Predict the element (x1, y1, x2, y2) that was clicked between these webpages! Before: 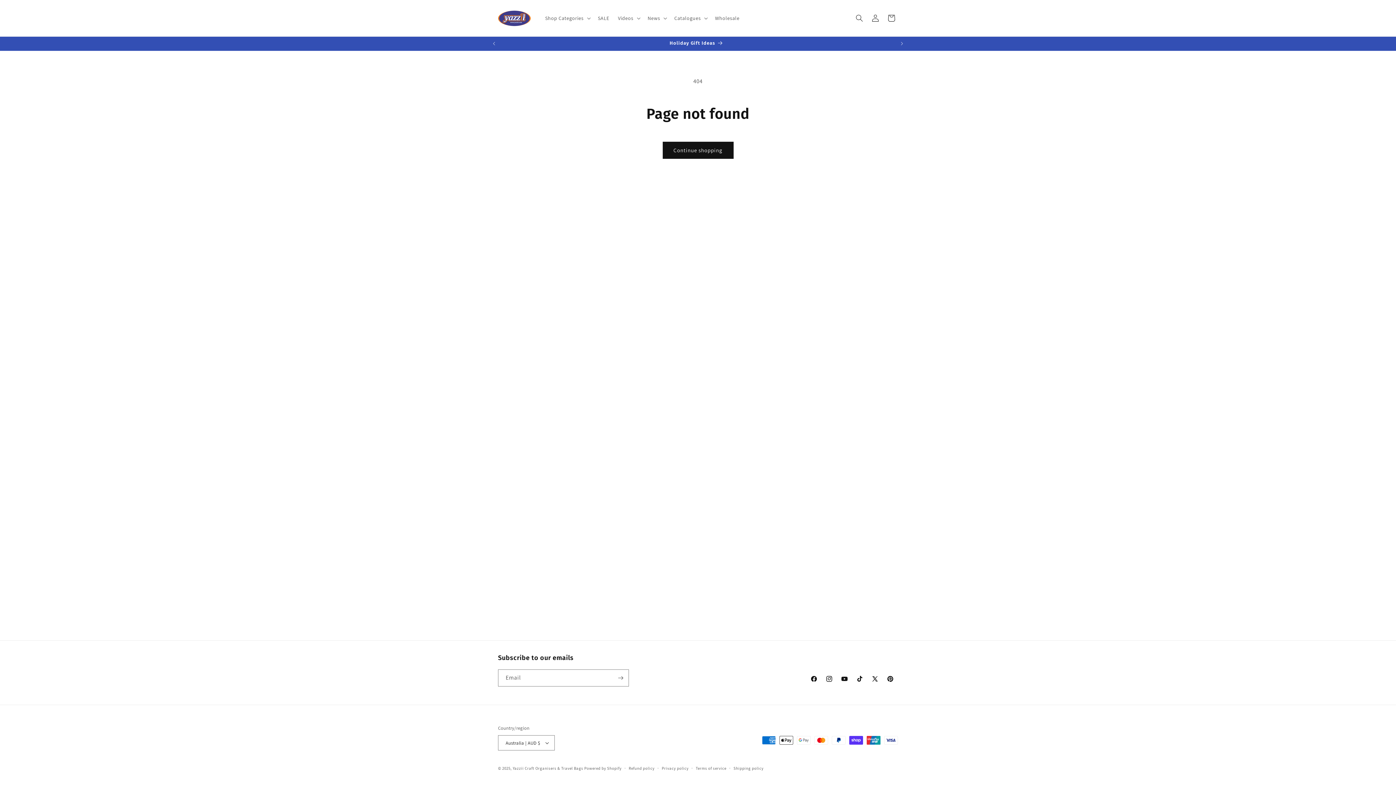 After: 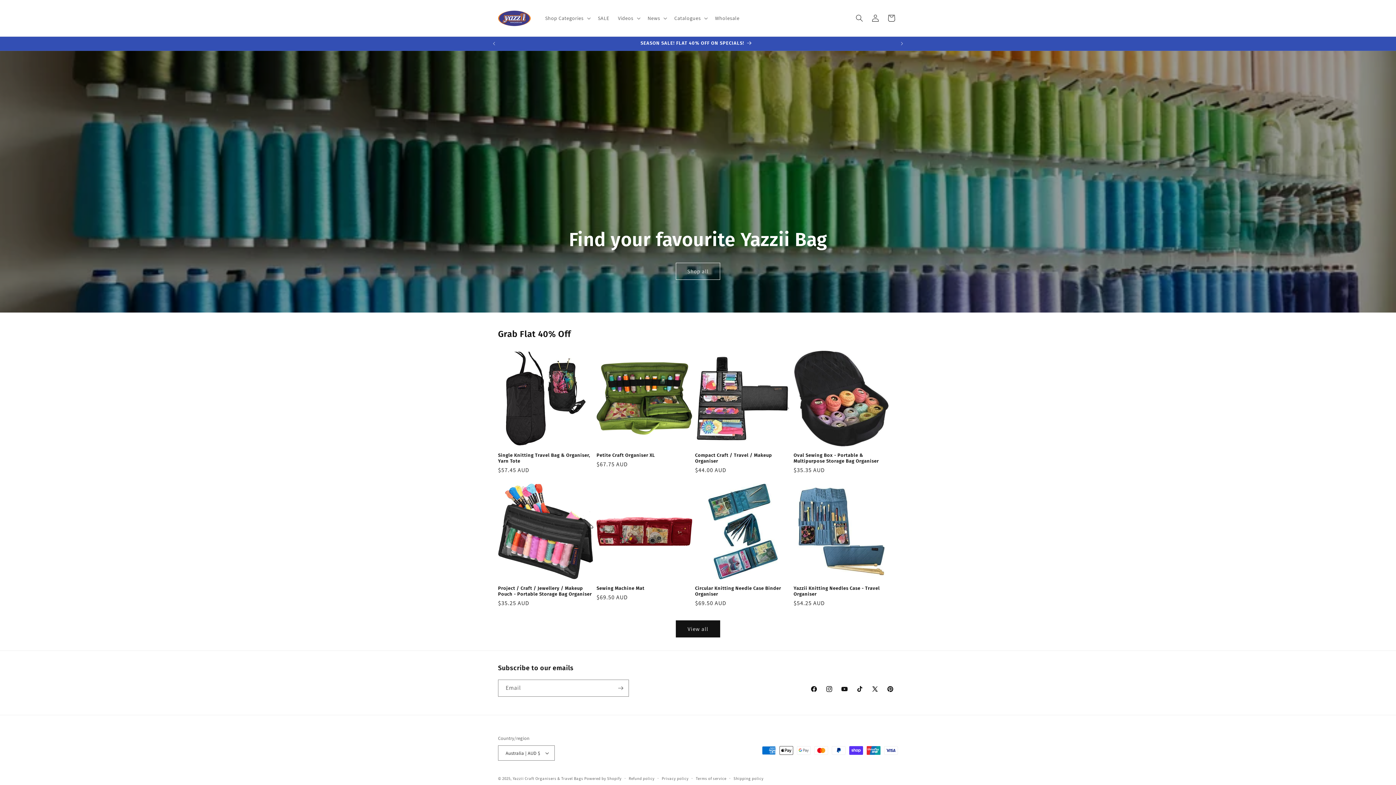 Action: bbox: (495, 7, 533, 29)